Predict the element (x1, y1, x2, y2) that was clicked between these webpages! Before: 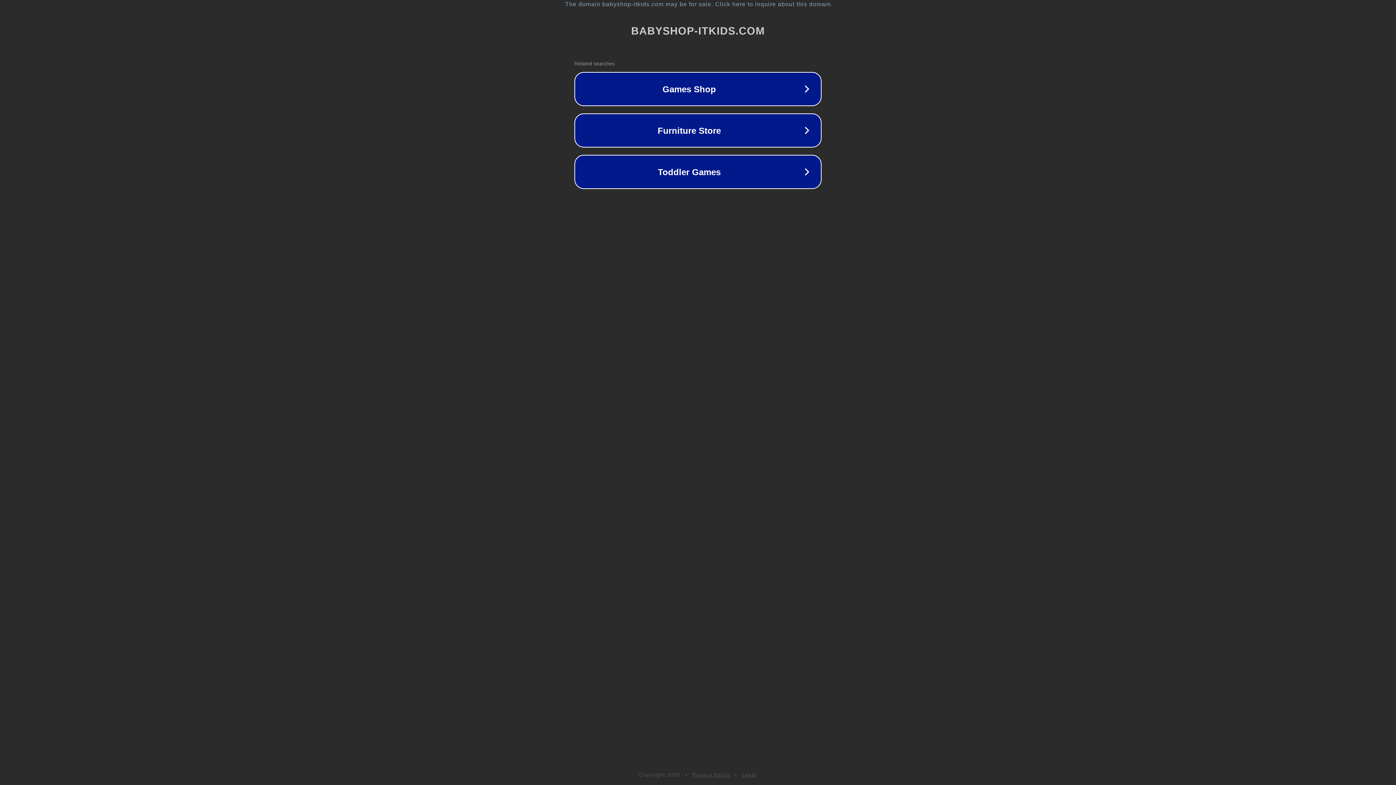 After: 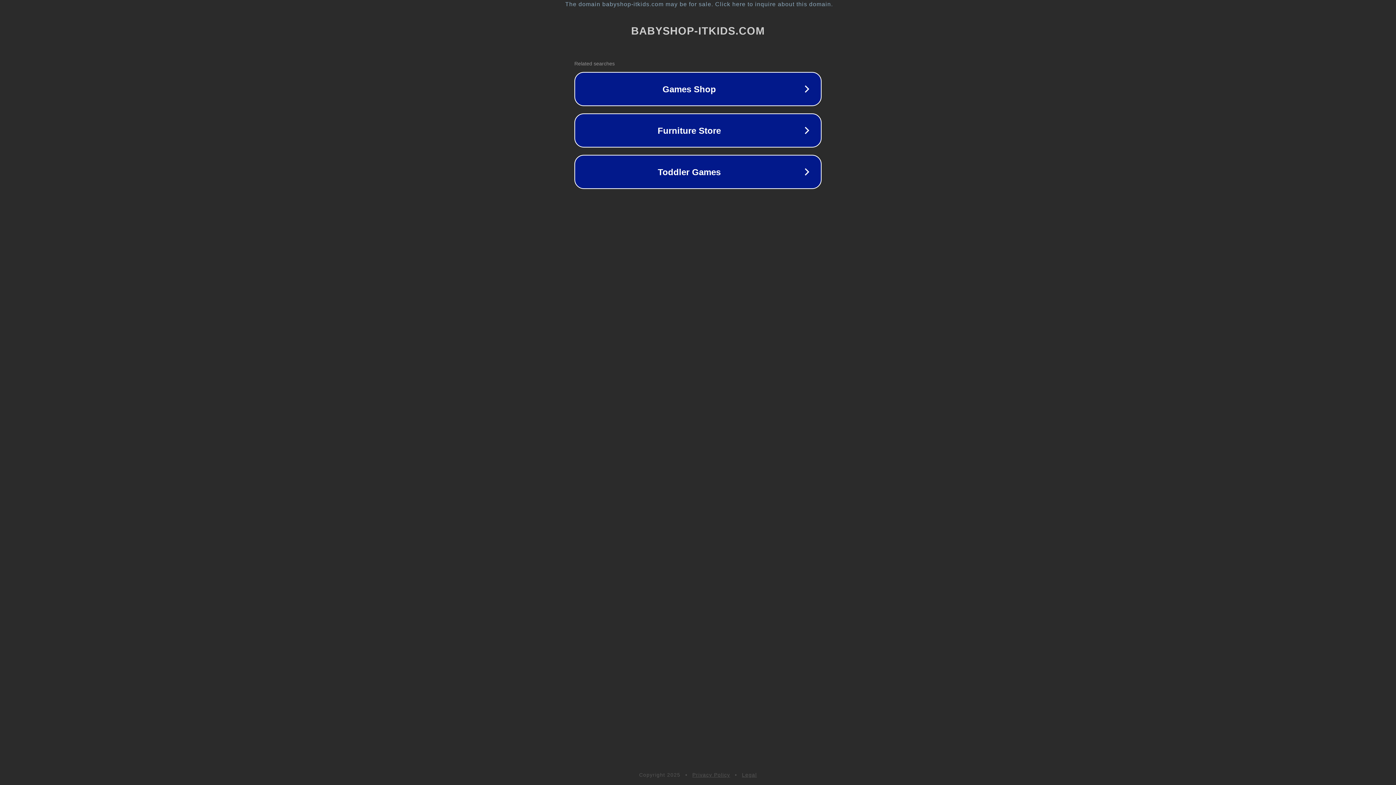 Action: bbox: (692, 772, 730, 778) label: Privacy Policy